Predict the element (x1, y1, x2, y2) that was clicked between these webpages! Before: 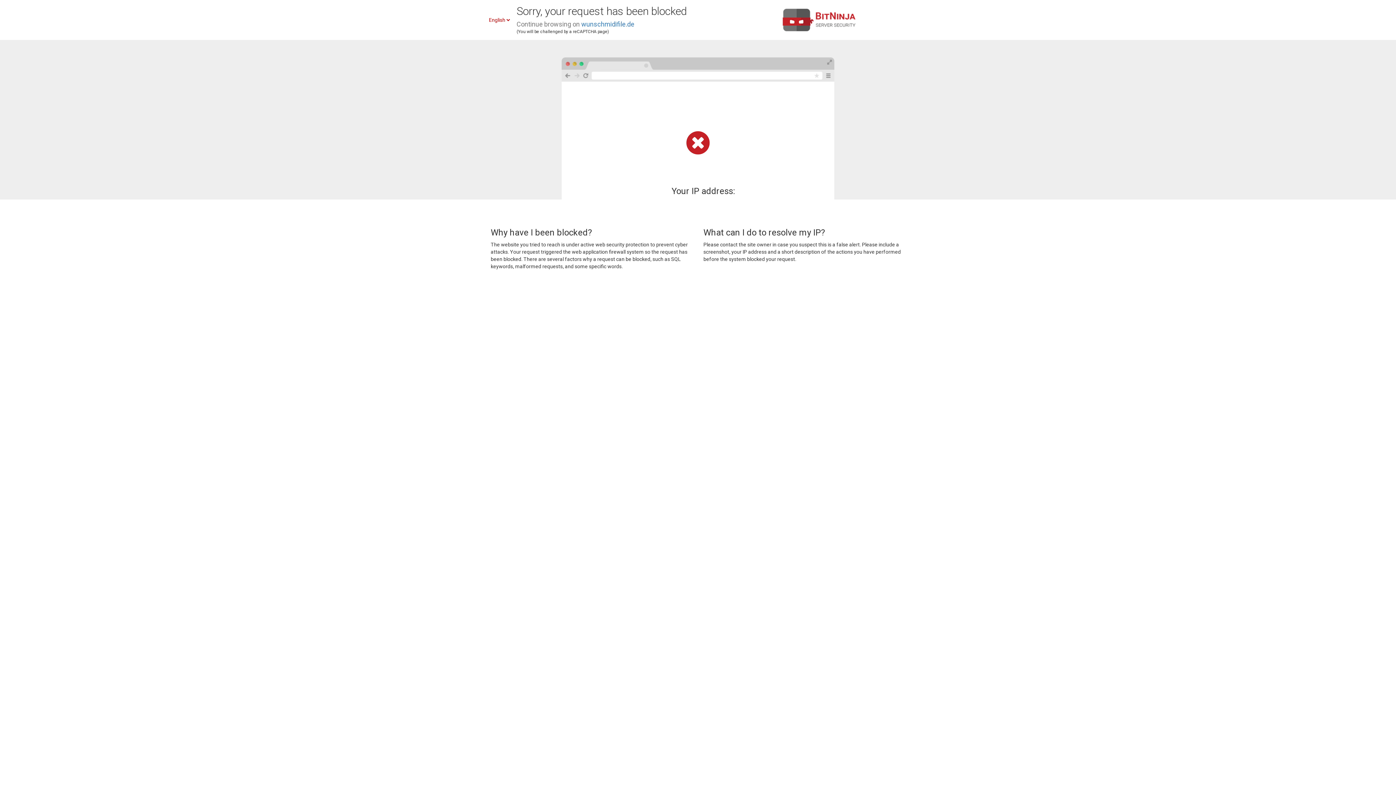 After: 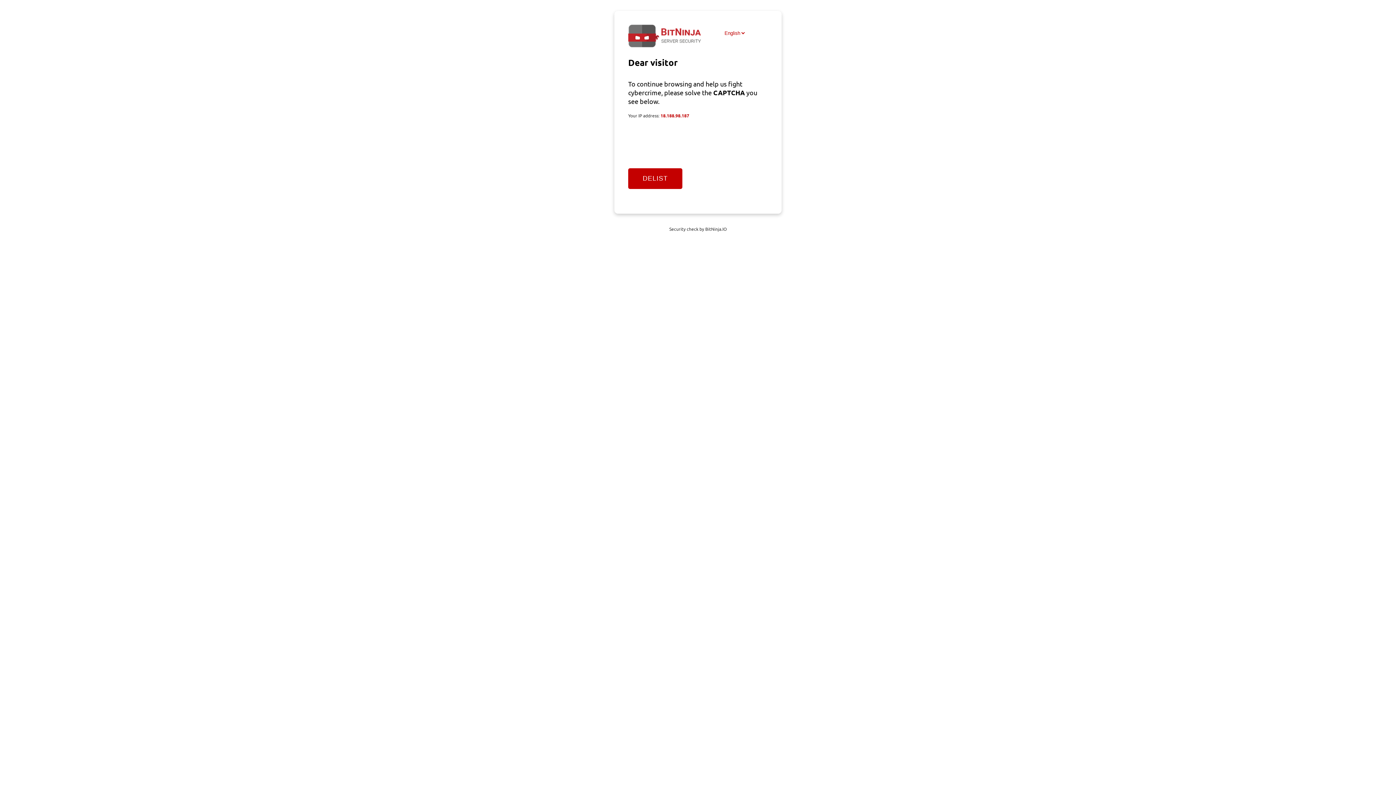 Action: label: wunschmidifile.de bbox: (581, 20, 634, 28)